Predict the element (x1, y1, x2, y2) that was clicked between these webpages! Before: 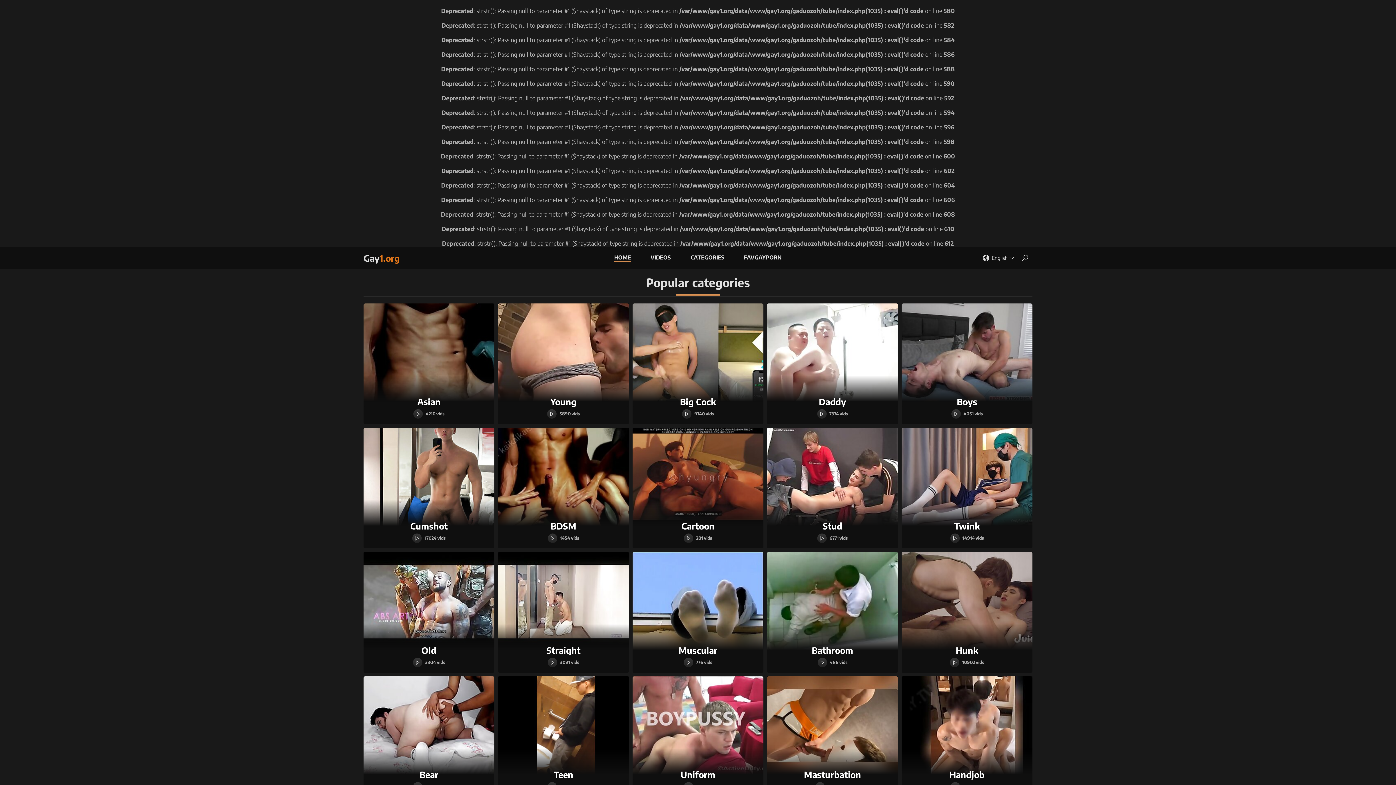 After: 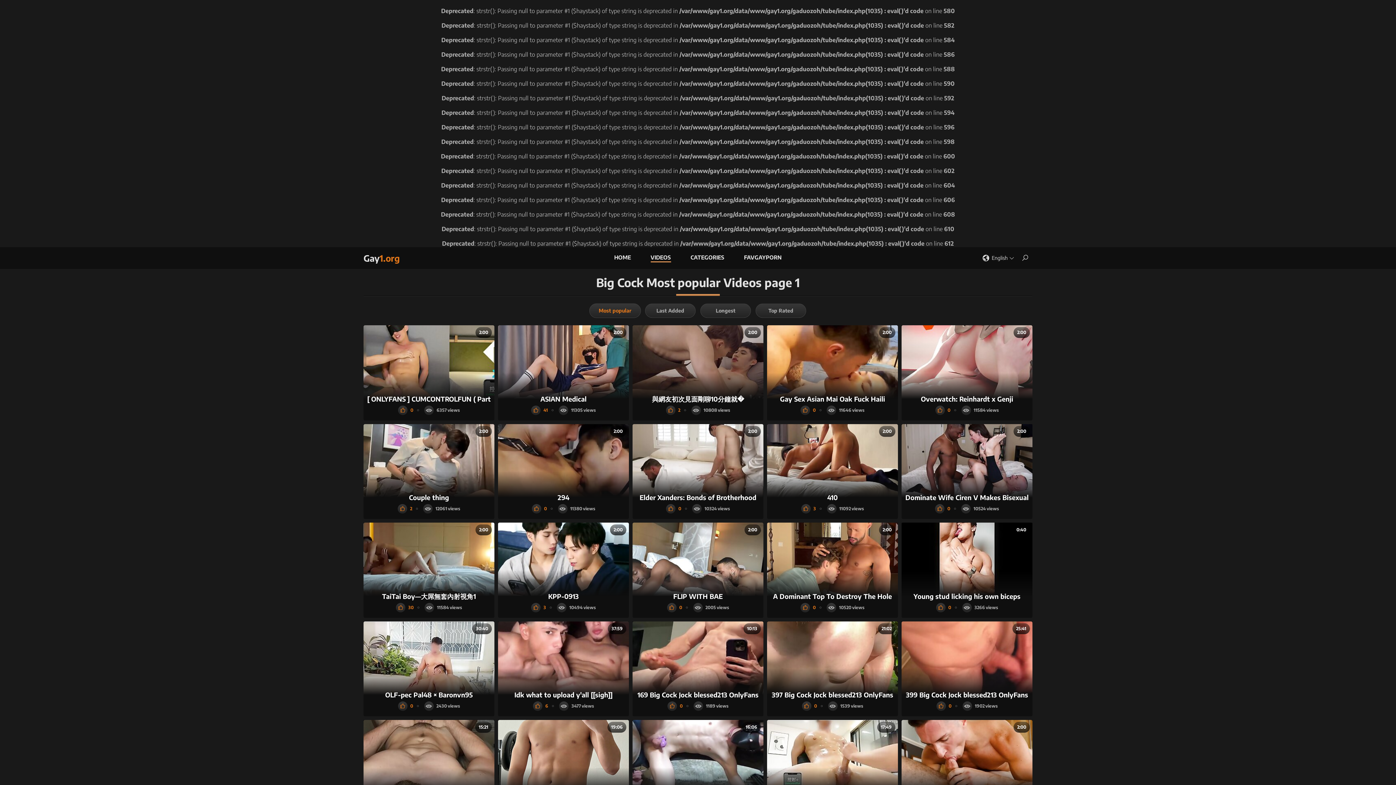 Action: bbox: (632, 303, 763, 406) label: Big Cock